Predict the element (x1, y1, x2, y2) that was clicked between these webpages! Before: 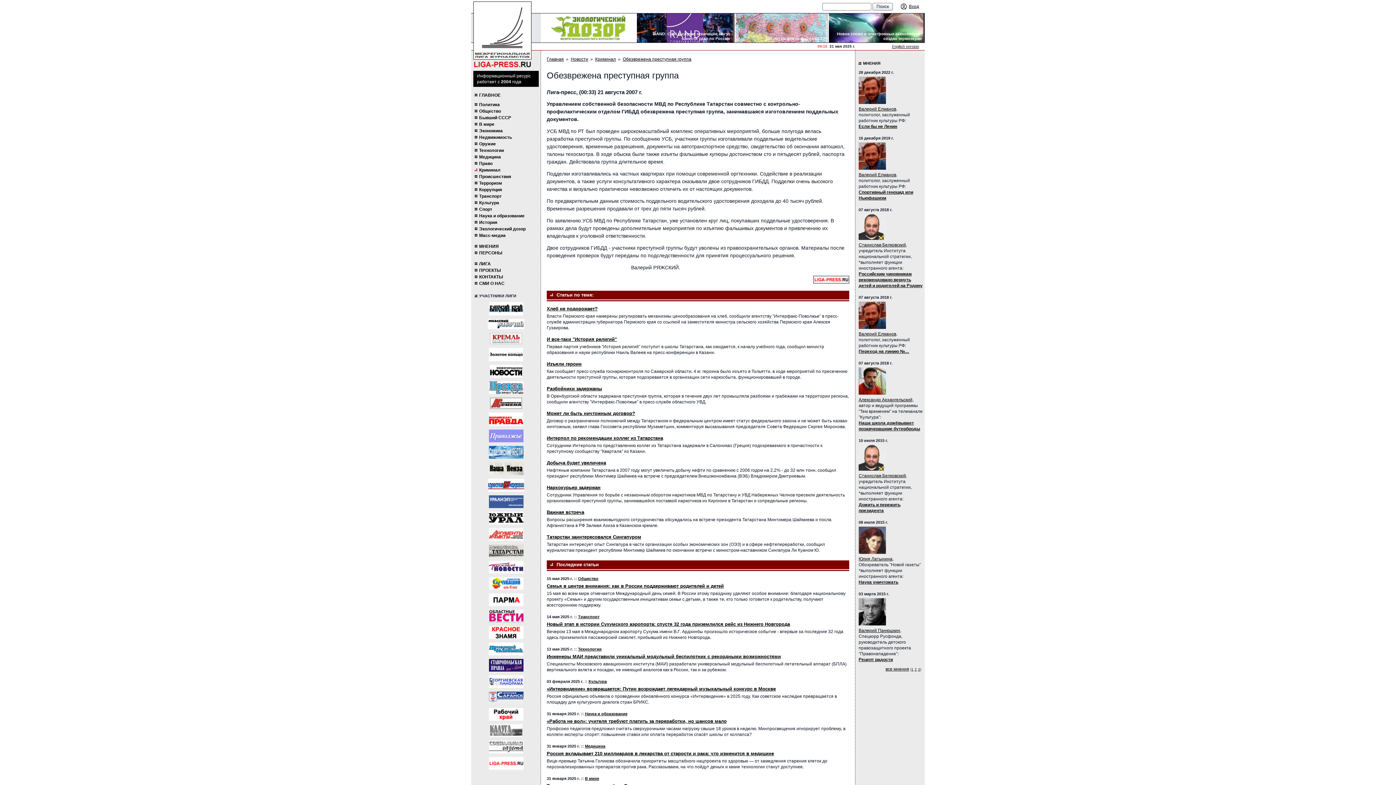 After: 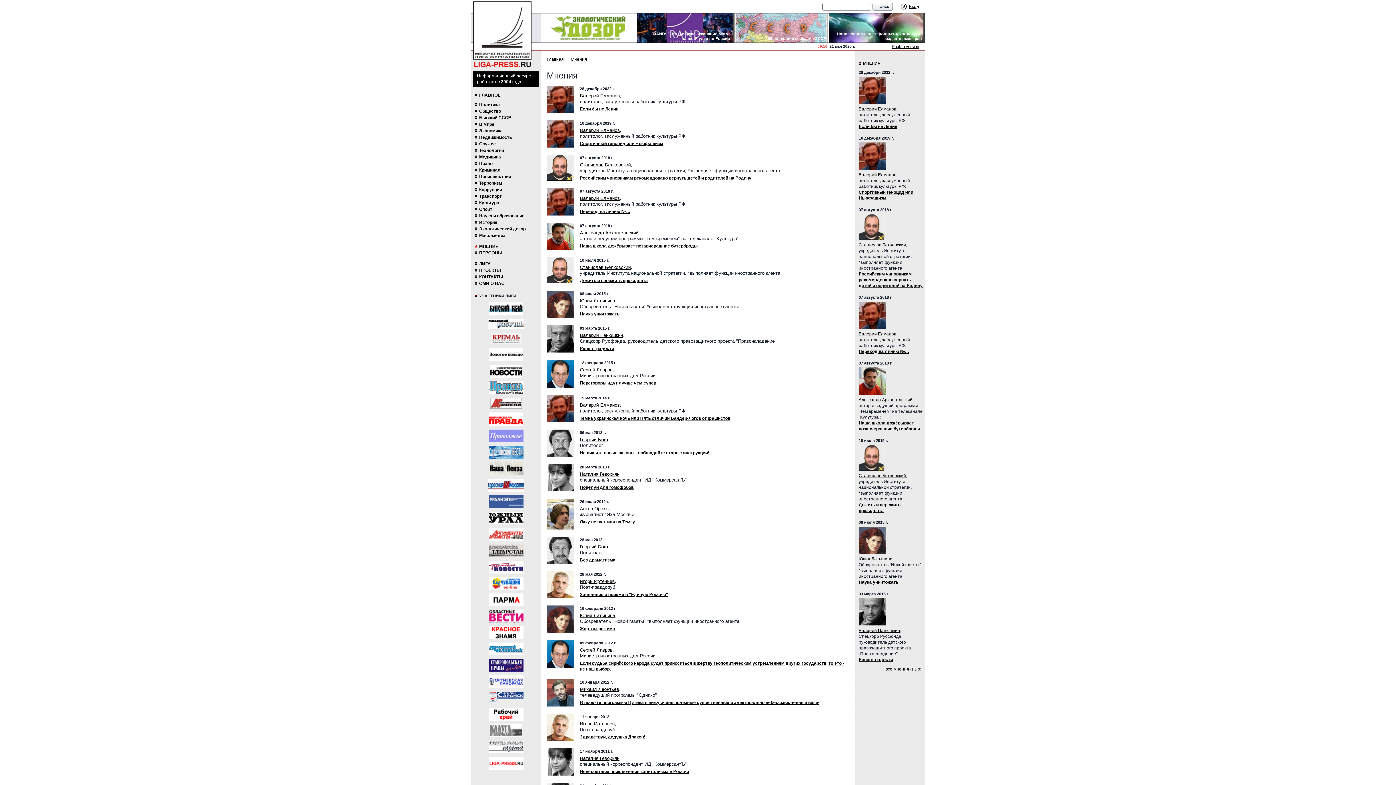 Action: label: все мнения bbox: (885, 666, 909, 672)